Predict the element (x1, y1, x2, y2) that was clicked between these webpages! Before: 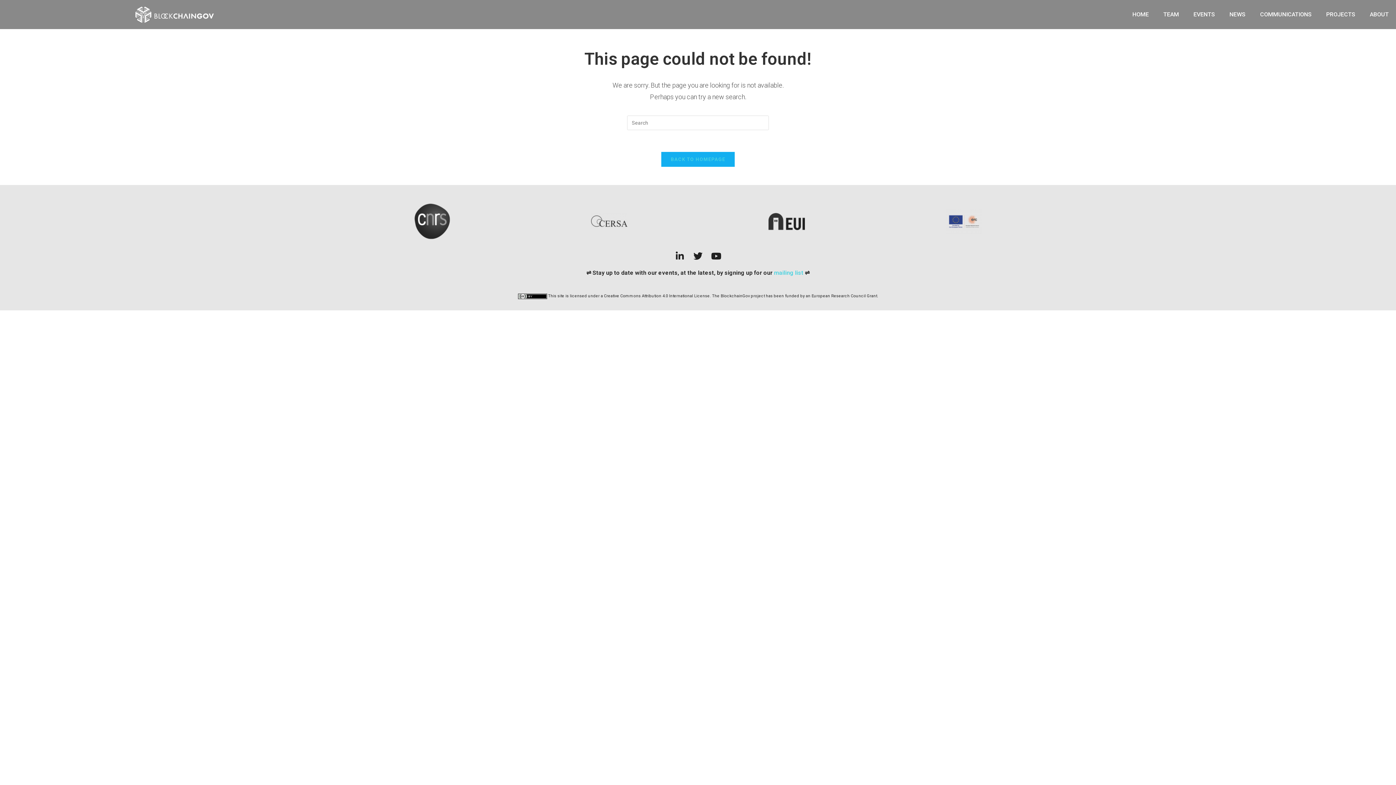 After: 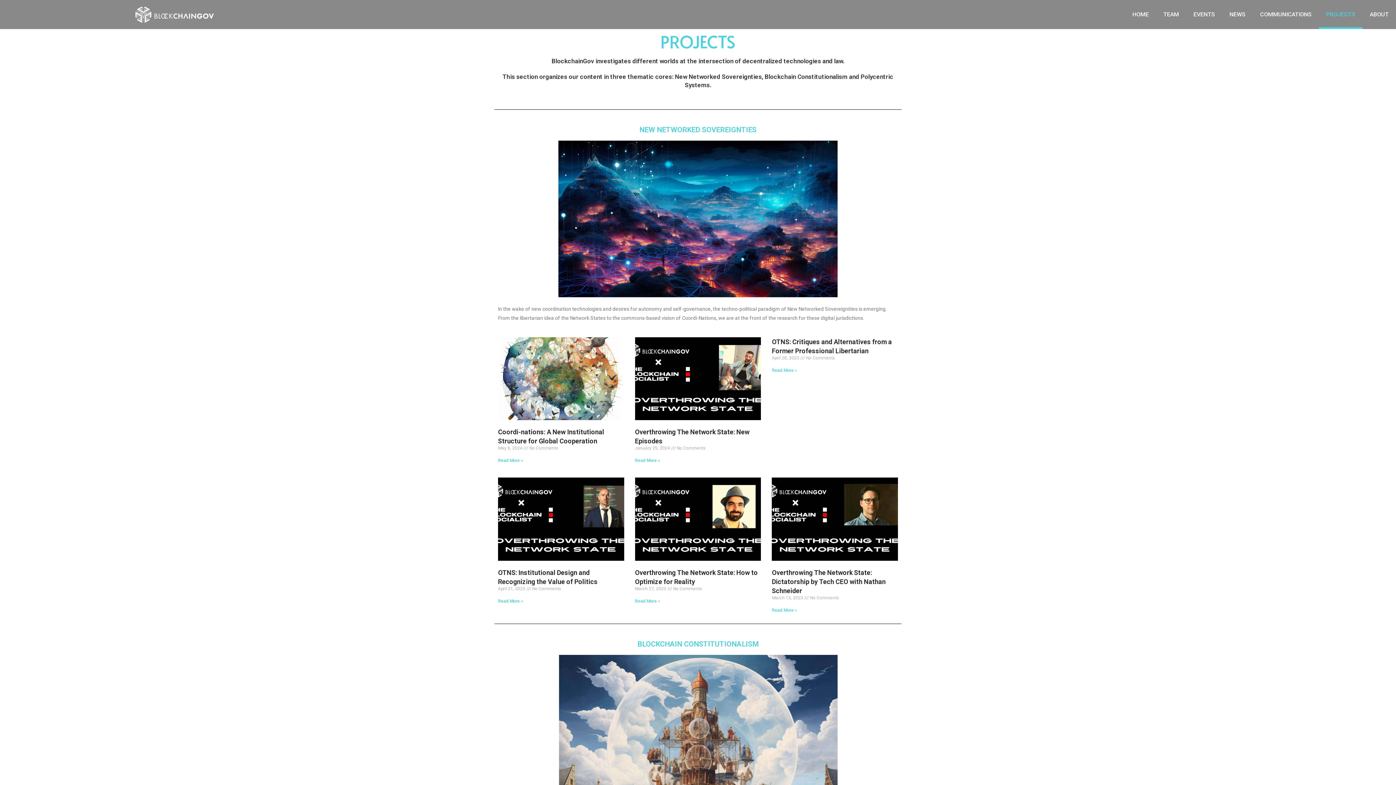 Action: label: PROJECTS bbox: (1319, 0, 1362, 29)